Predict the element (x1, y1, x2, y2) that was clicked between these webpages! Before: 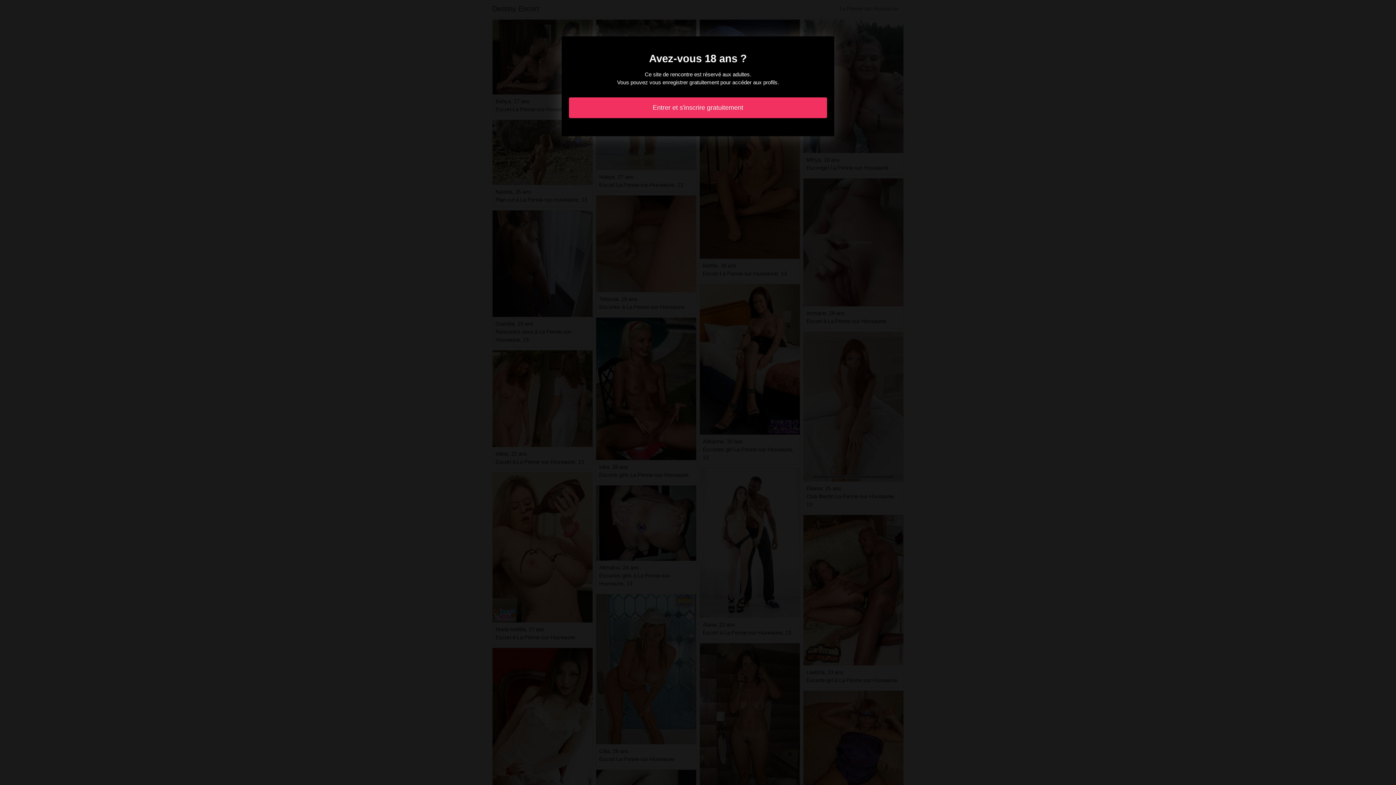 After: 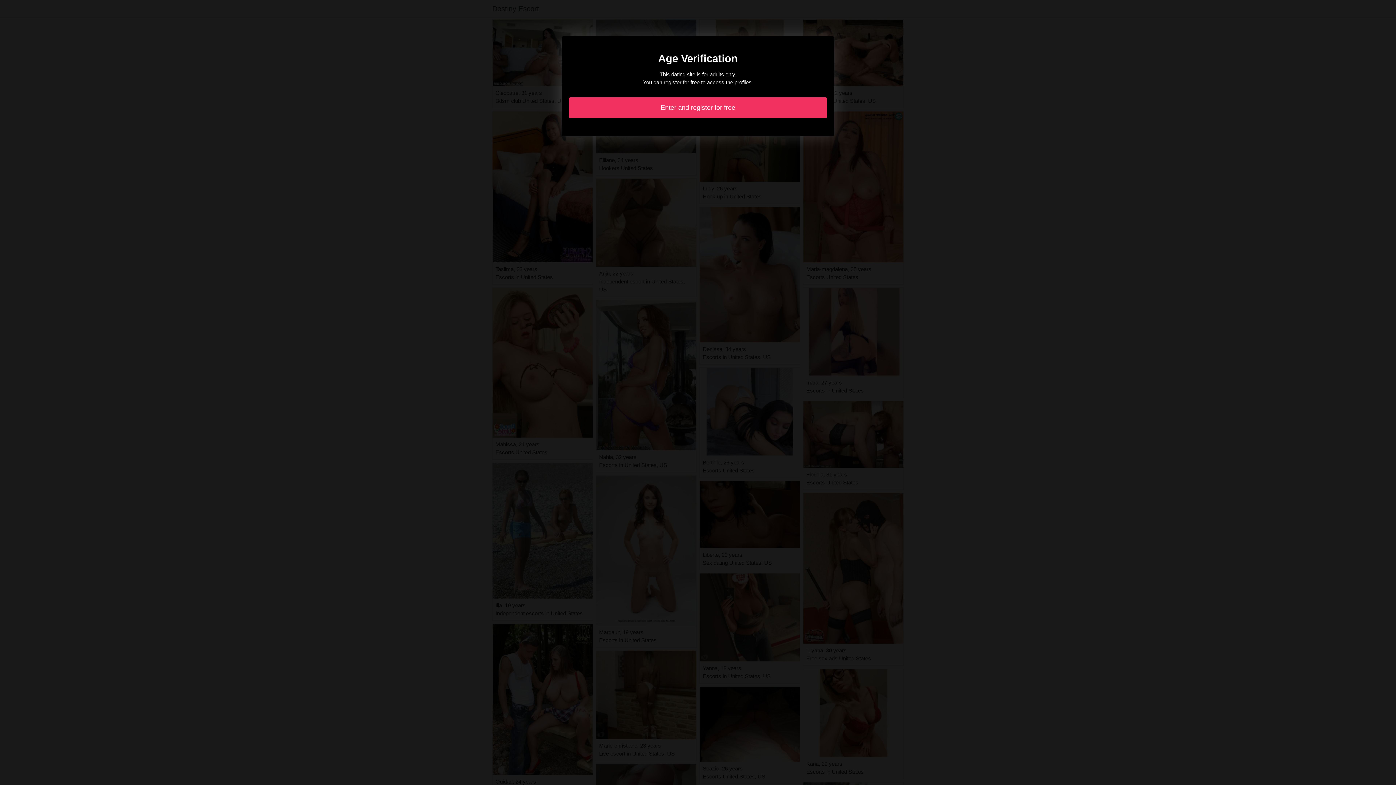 Action: label: Entrer et s'inscrire gratuitement bbox: (569, 97, 827, 118)